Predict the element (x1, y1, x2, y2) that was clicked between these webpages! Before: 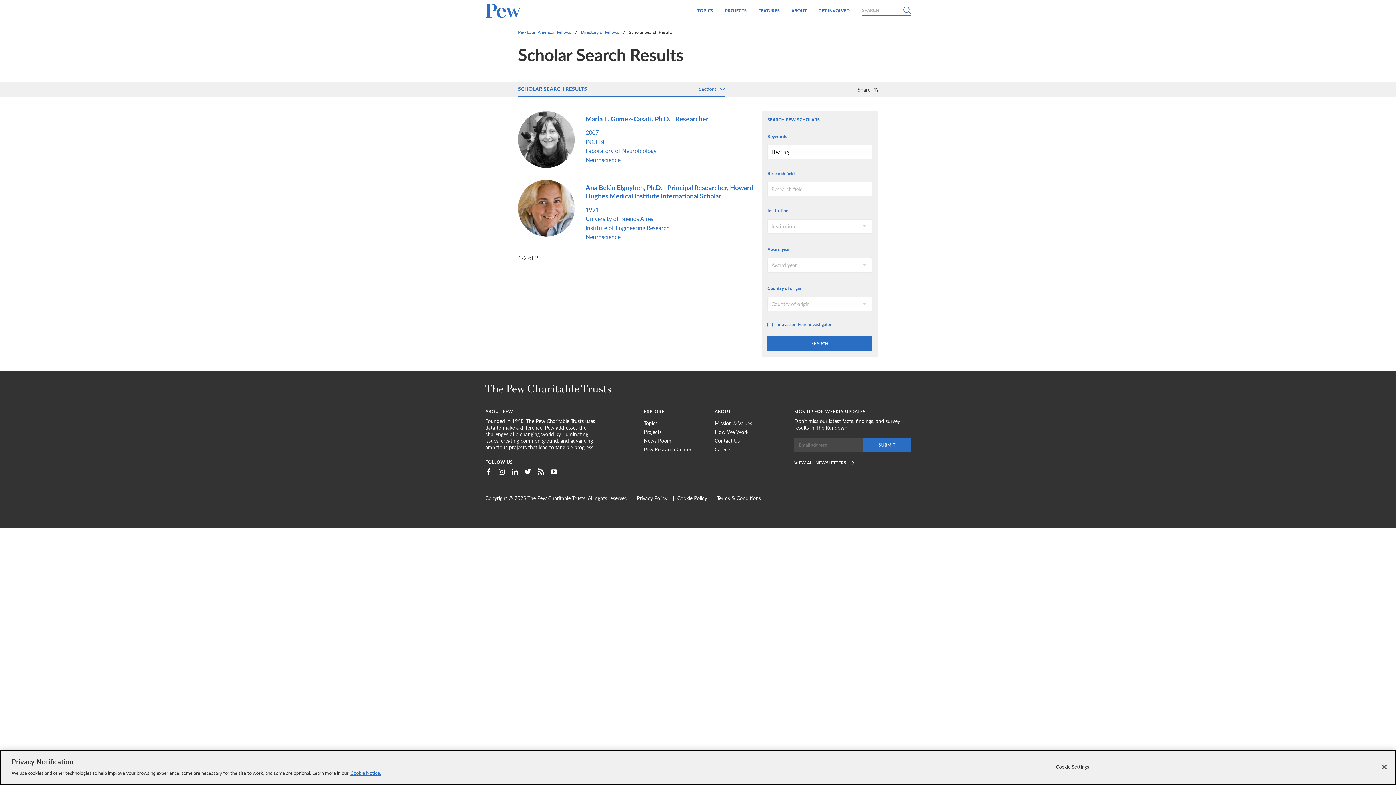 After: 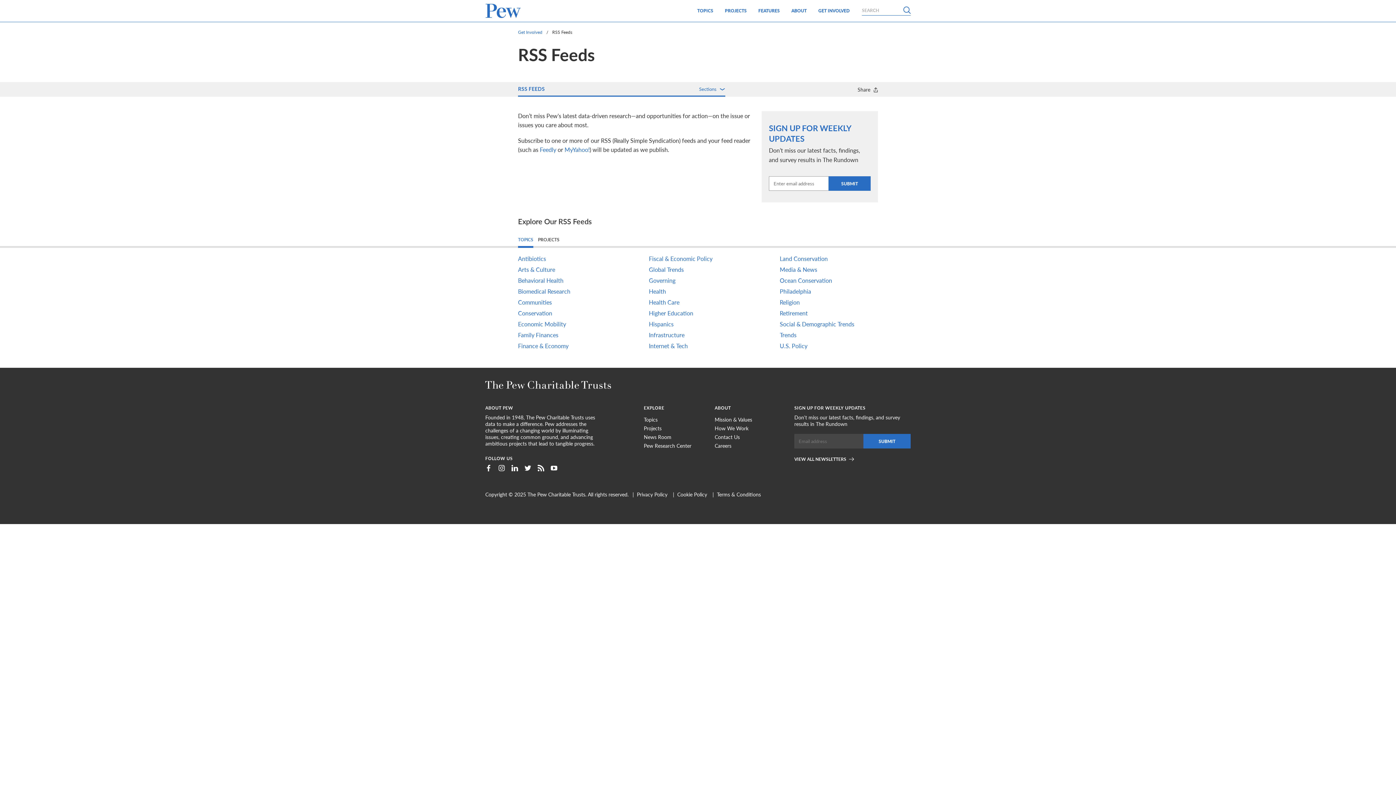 Action: label: RSS bbox: (537, 470, 544, 476)